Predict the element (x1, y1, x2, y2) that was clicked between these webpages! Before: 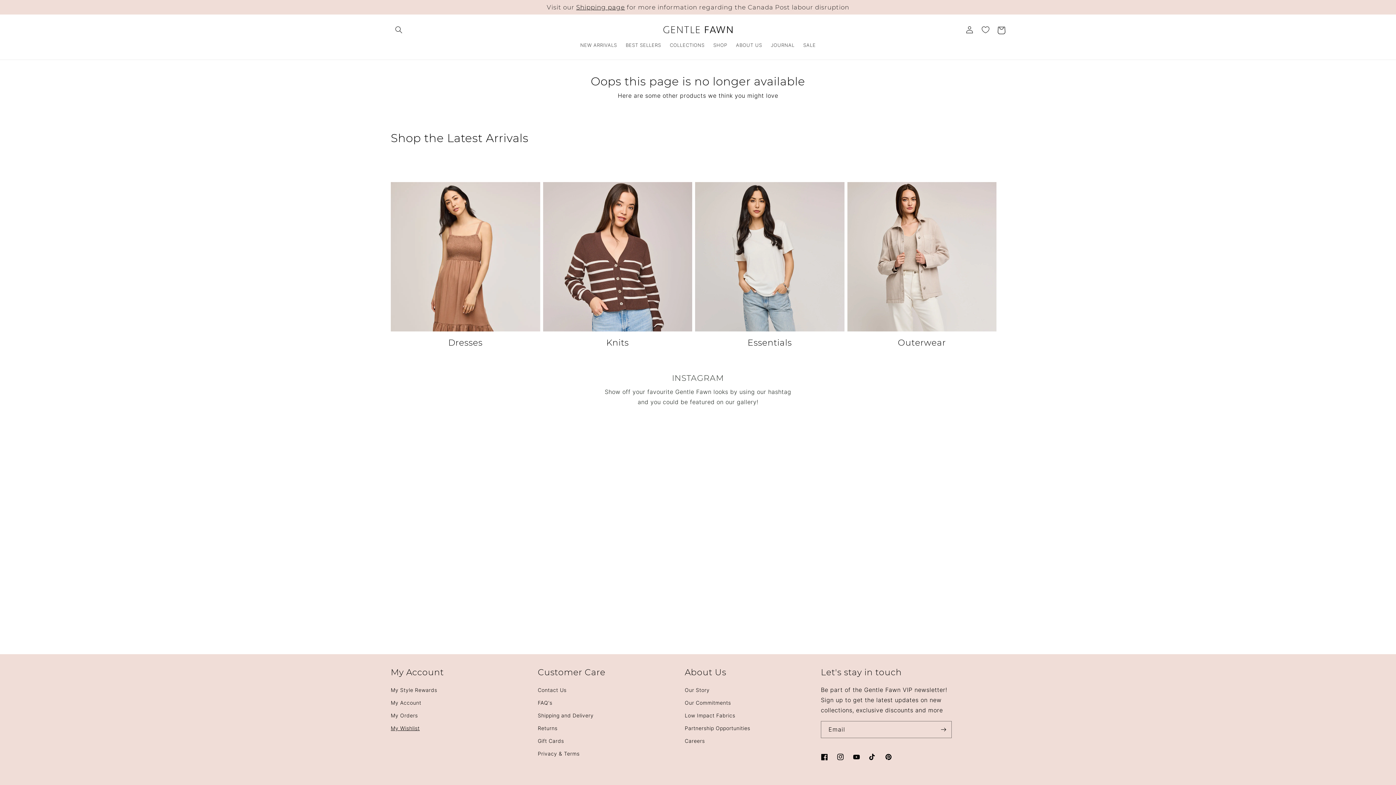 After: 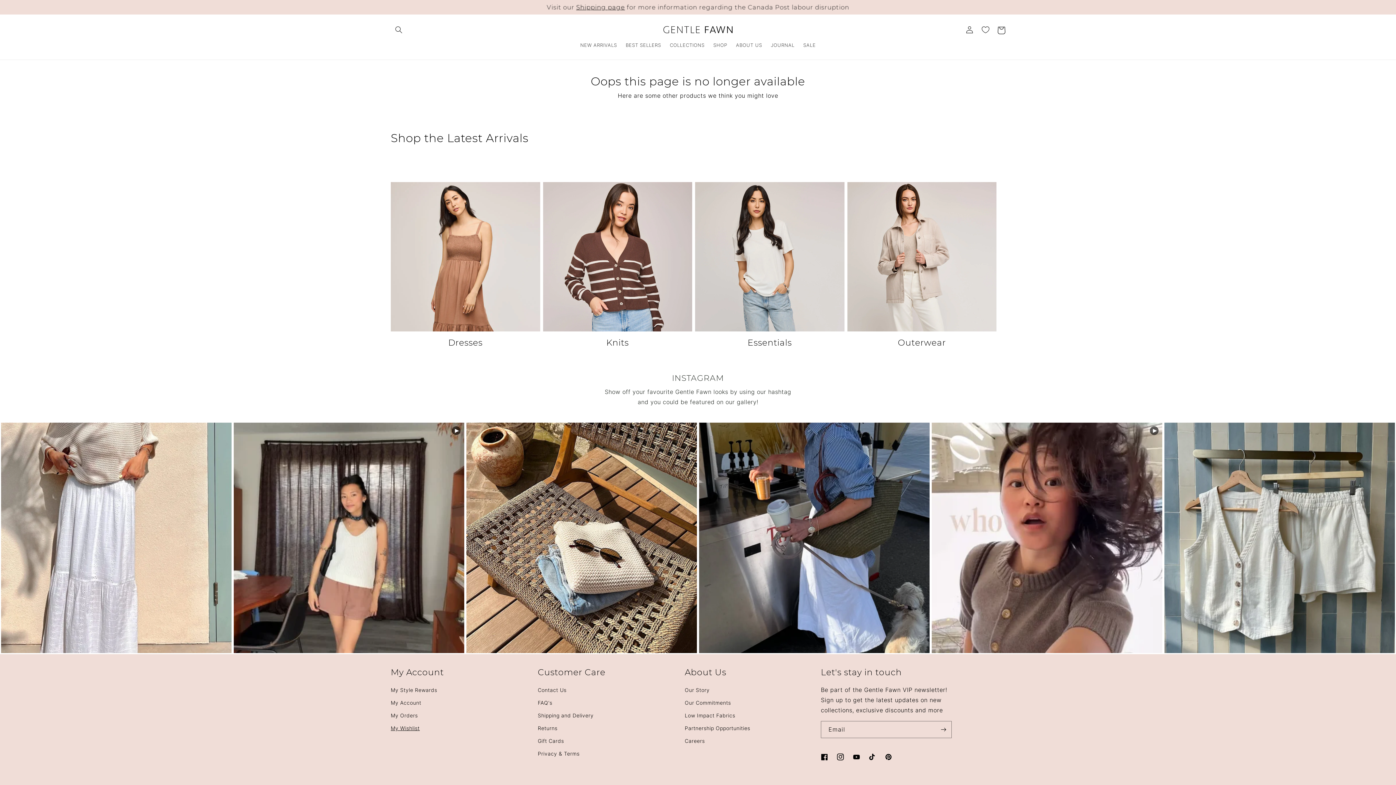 Action: label: Instagram bbox: (832, 749, 848, 765)